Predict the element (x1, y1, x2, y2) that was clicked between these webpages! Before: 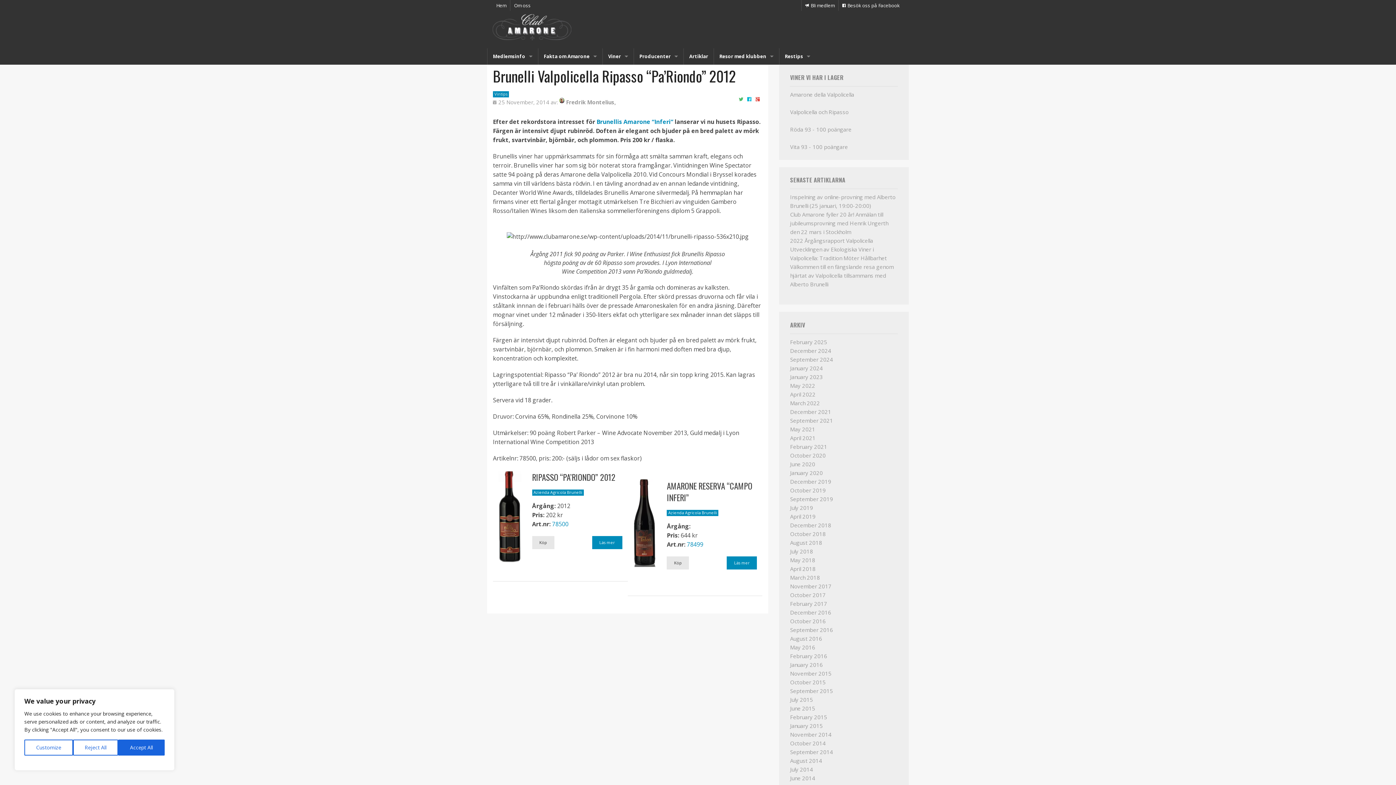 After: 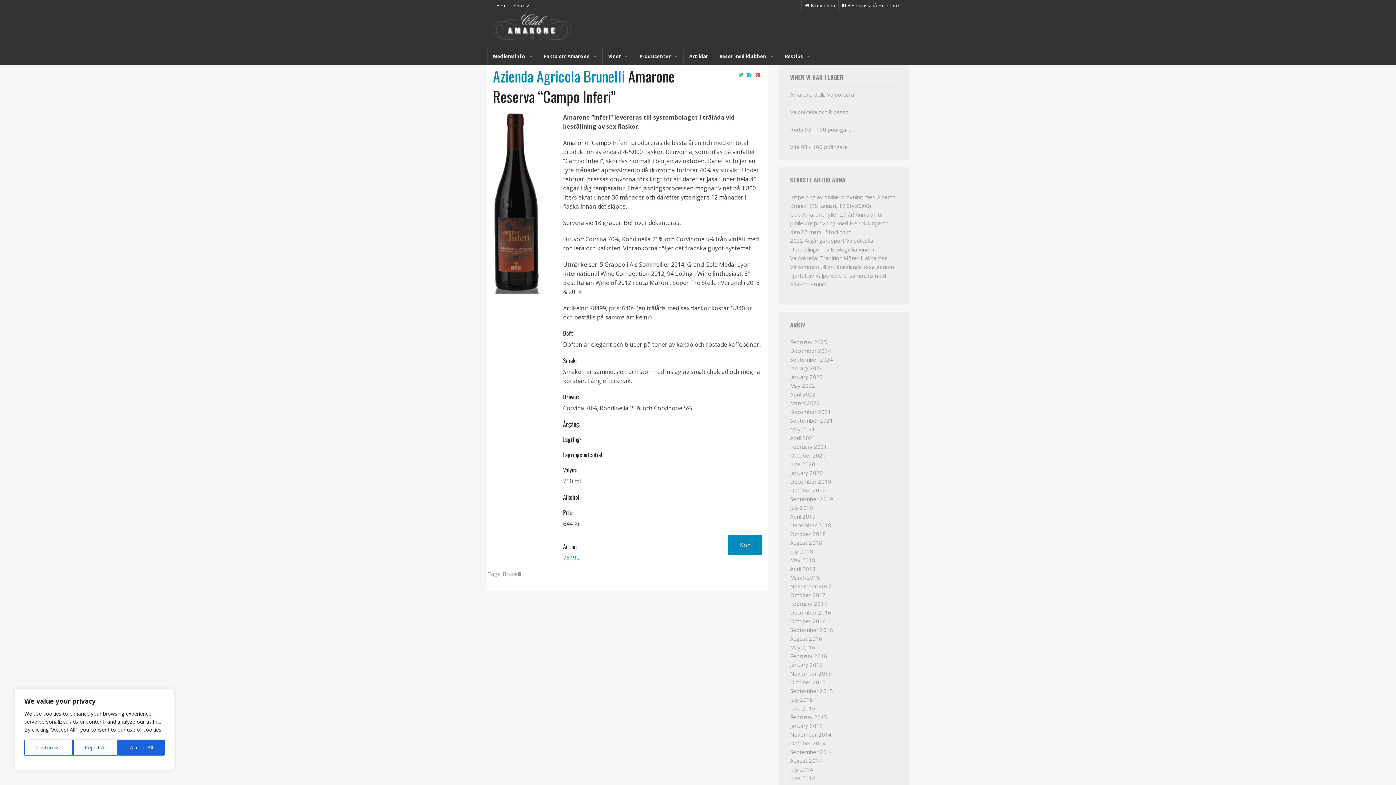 Action: label: Brunellis Amarone “Inferi” bbox: (596, 117, 673, 125)